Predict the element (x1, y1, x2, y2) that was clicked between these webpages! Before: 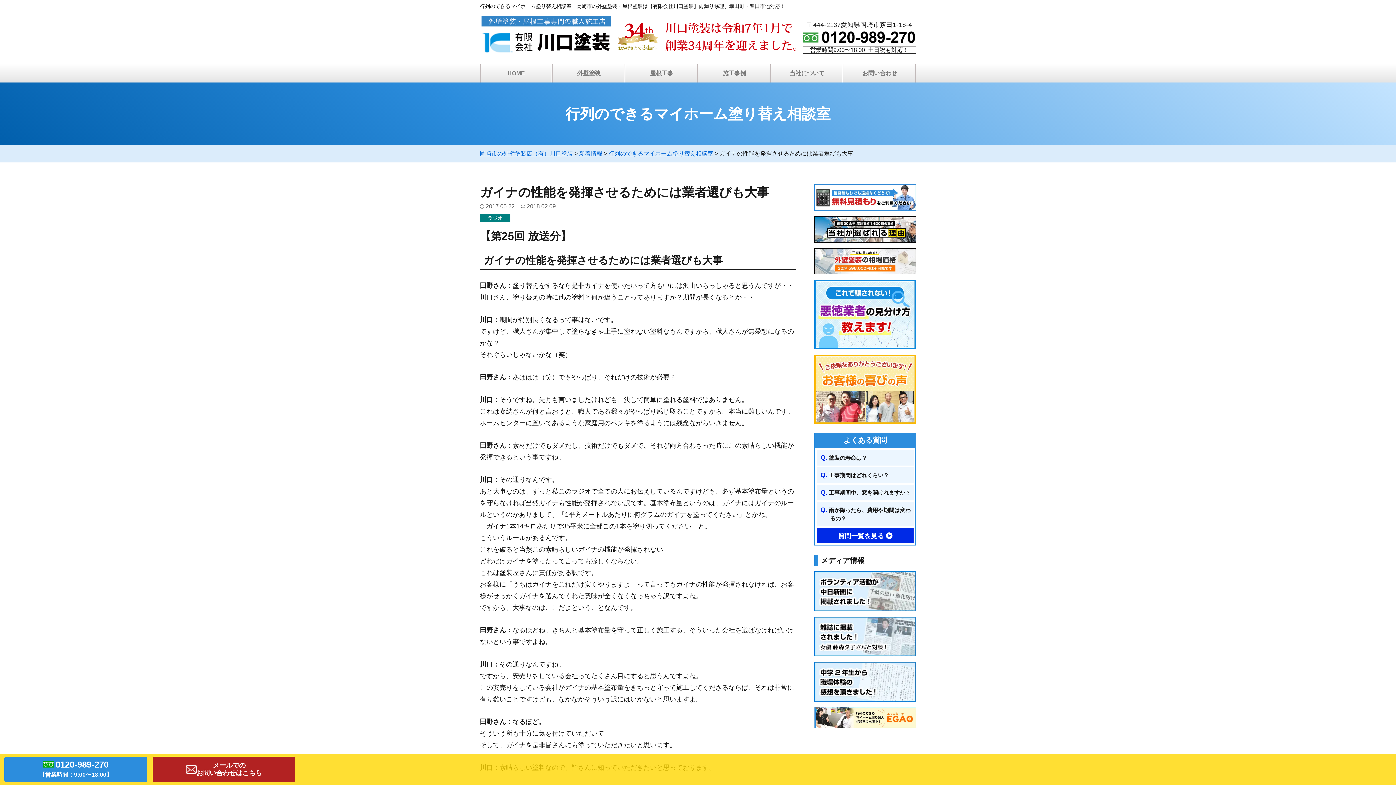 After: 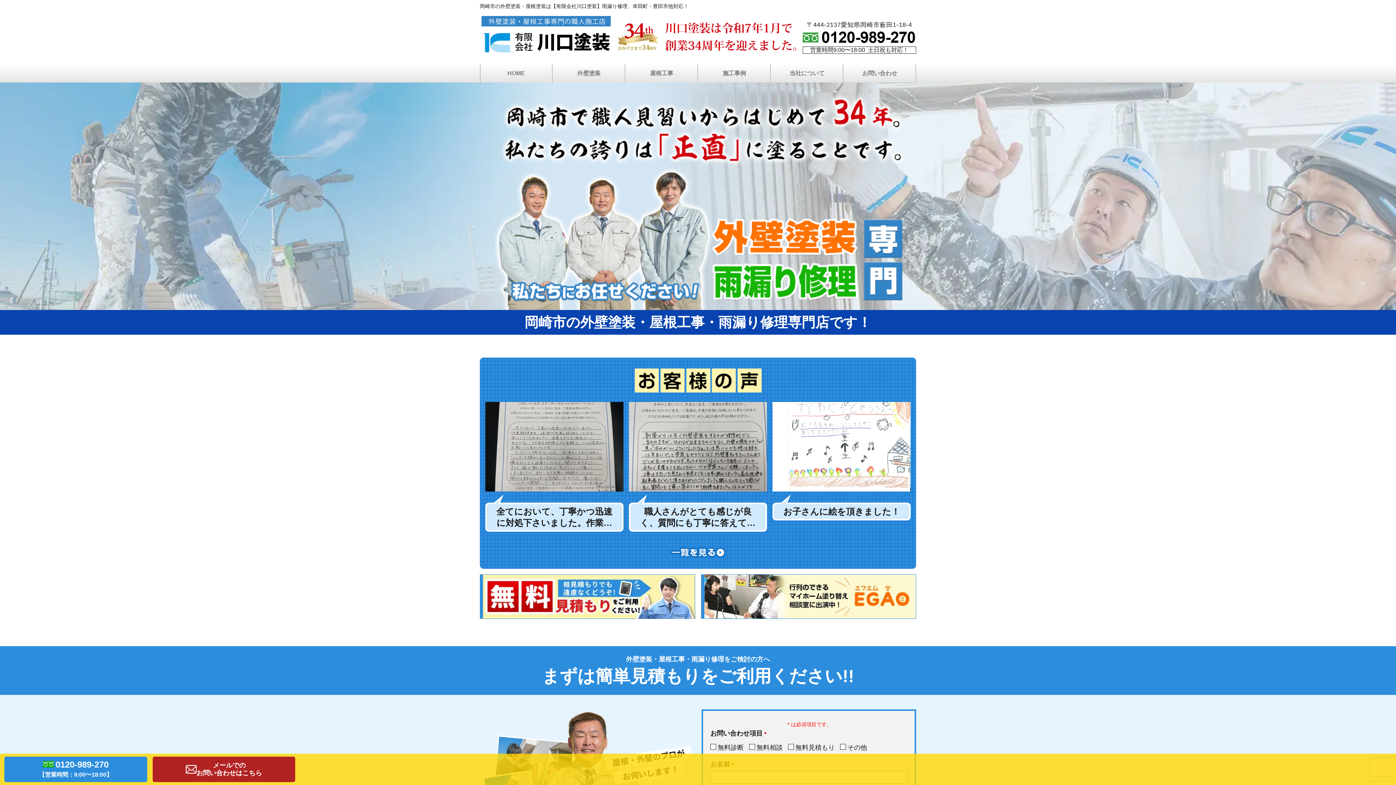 Action: bbox: (480, 16, 610, 59)